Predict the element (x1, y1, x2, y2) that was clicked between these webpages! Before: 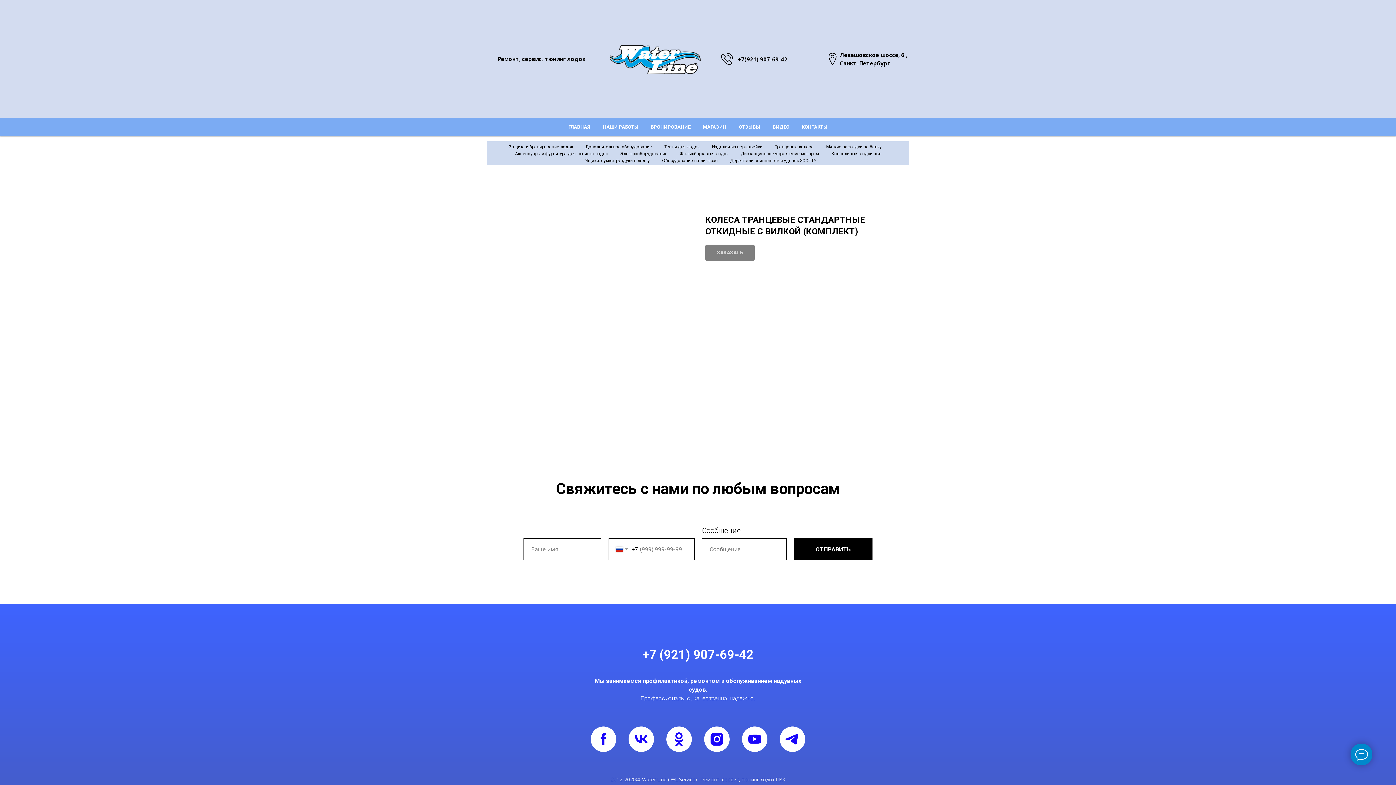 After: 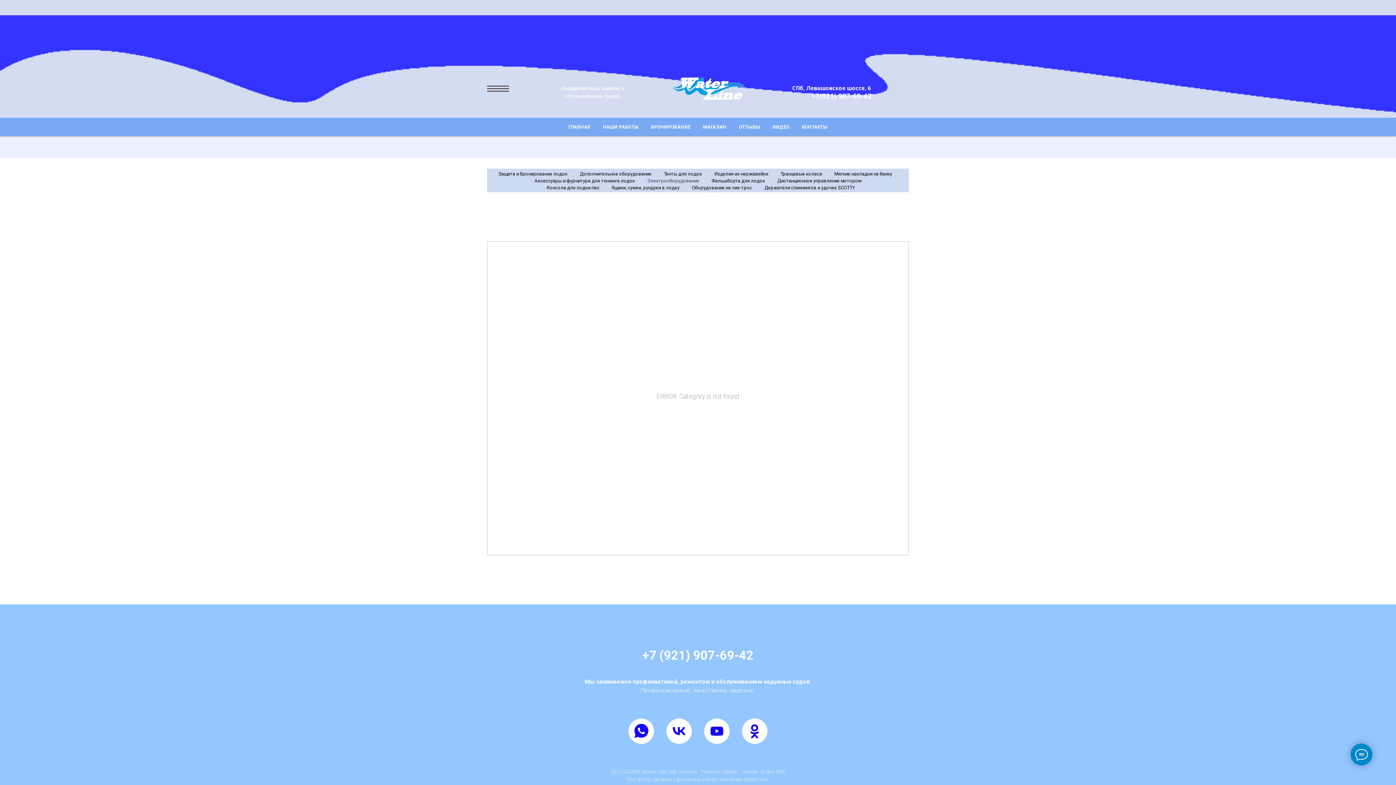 Action: bbox: (620, 151, 667, 156) label: Электрооборудование